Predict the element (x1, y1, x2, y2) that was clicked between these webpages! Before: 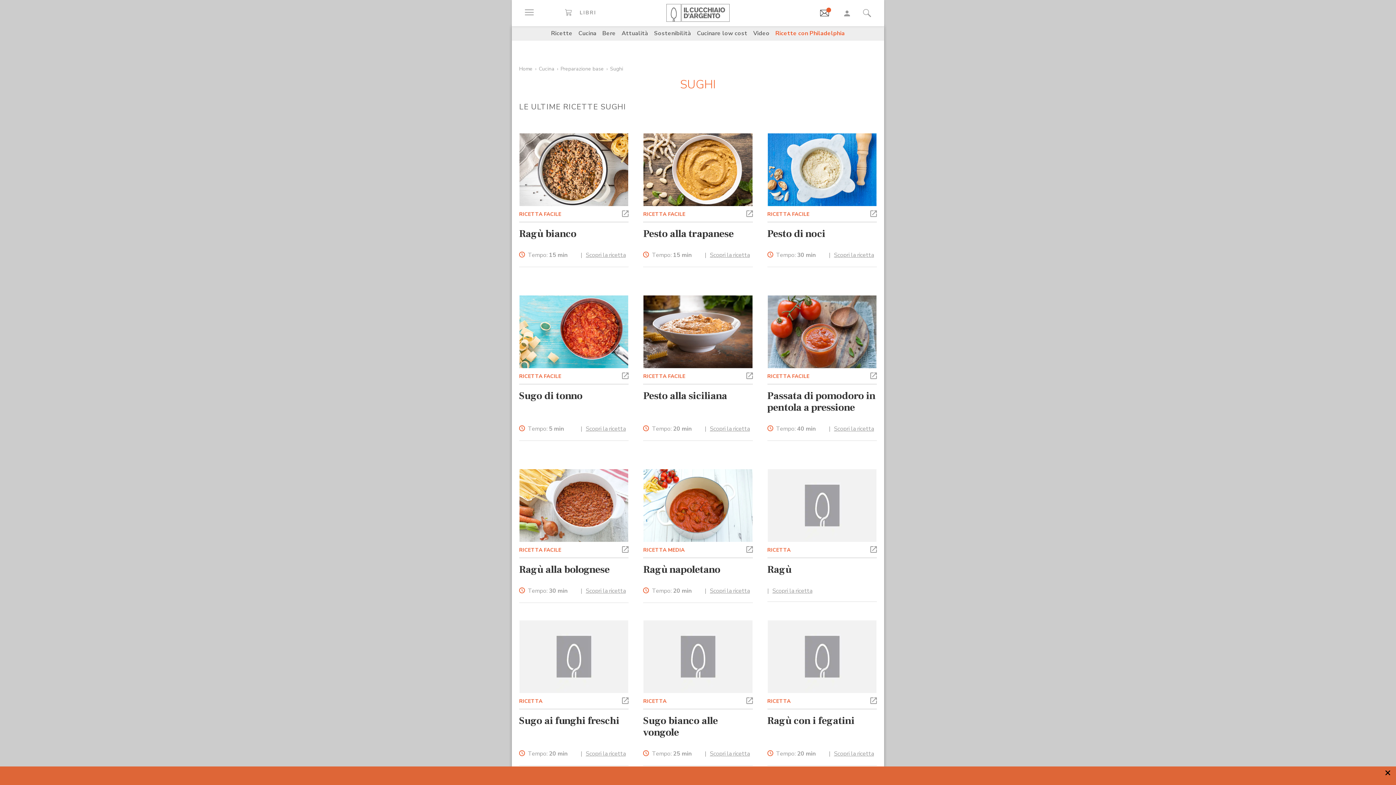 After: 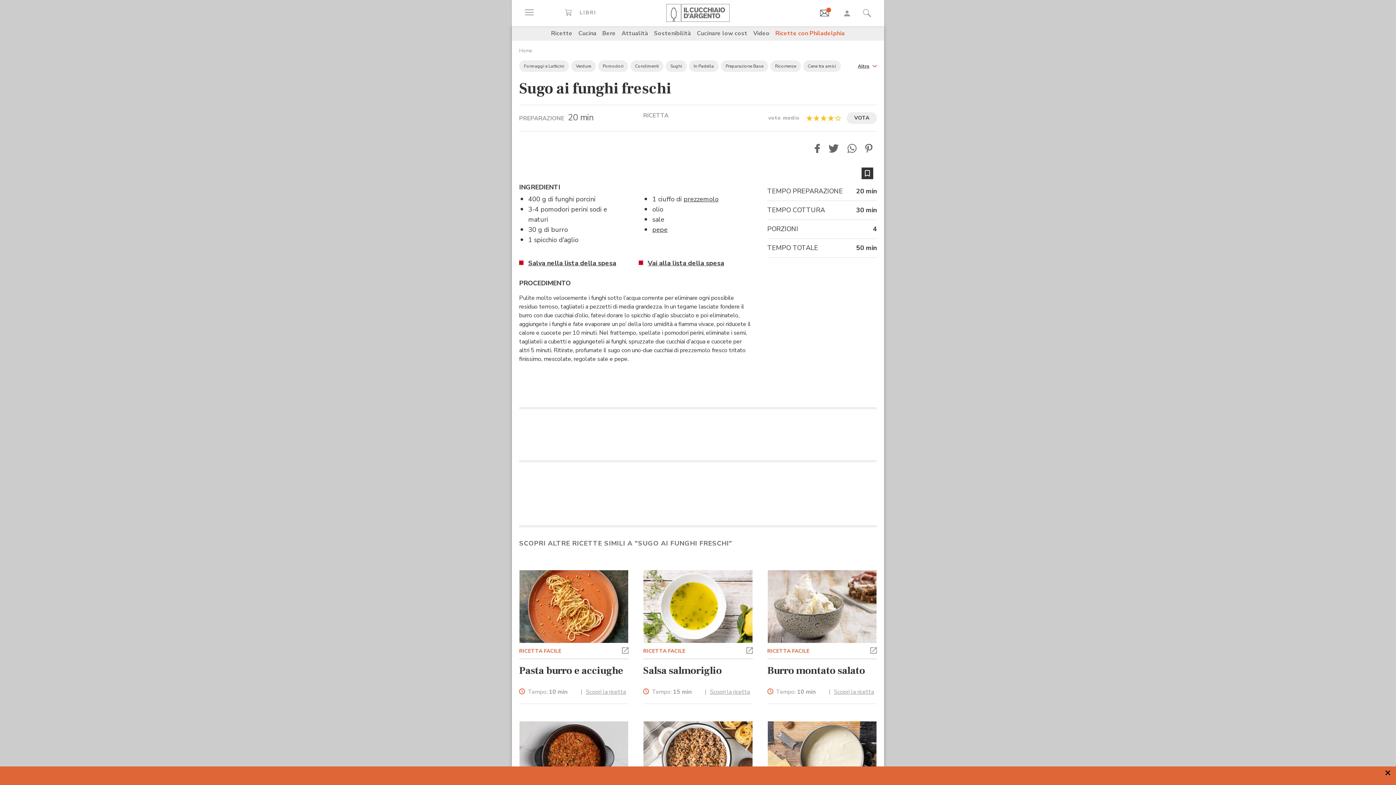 Action: bbox: (519, 620, 628, 693)